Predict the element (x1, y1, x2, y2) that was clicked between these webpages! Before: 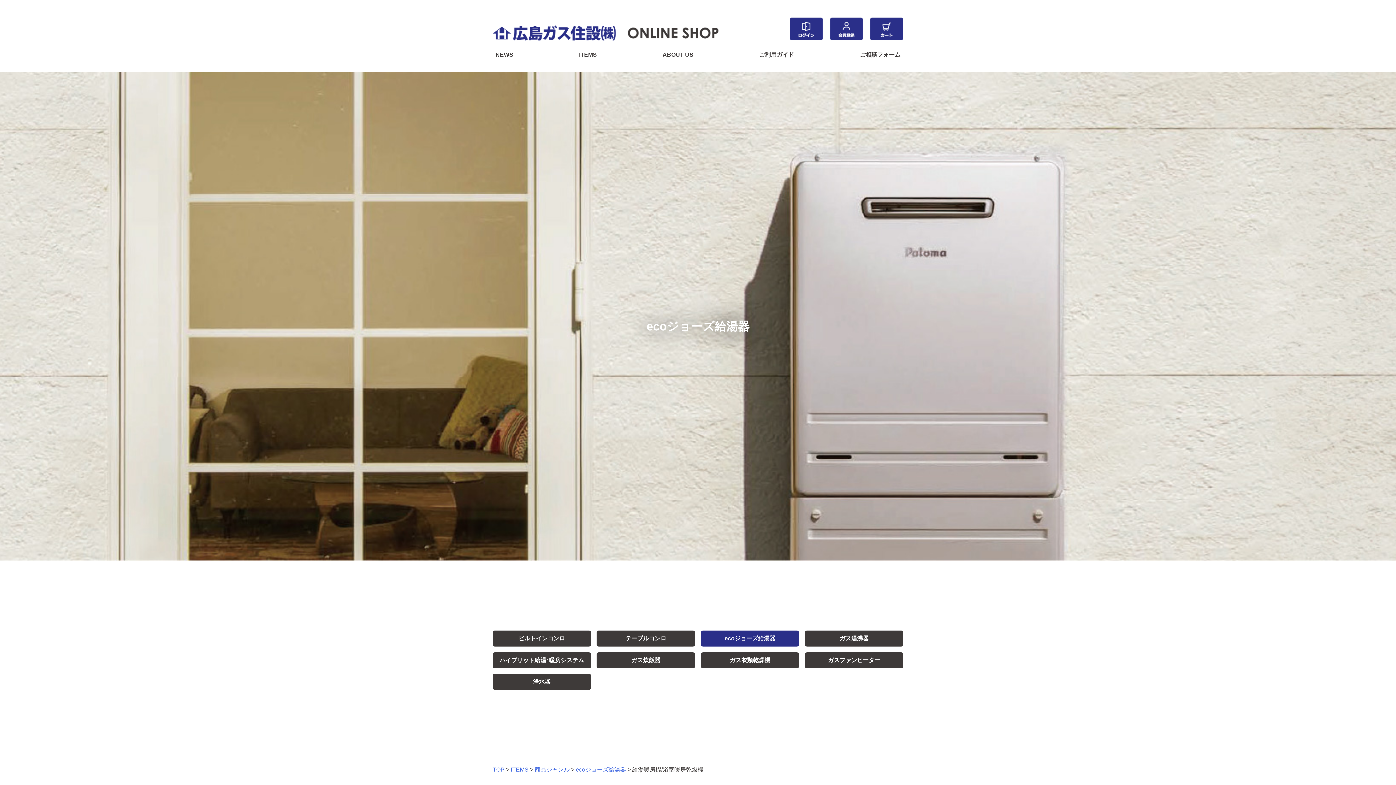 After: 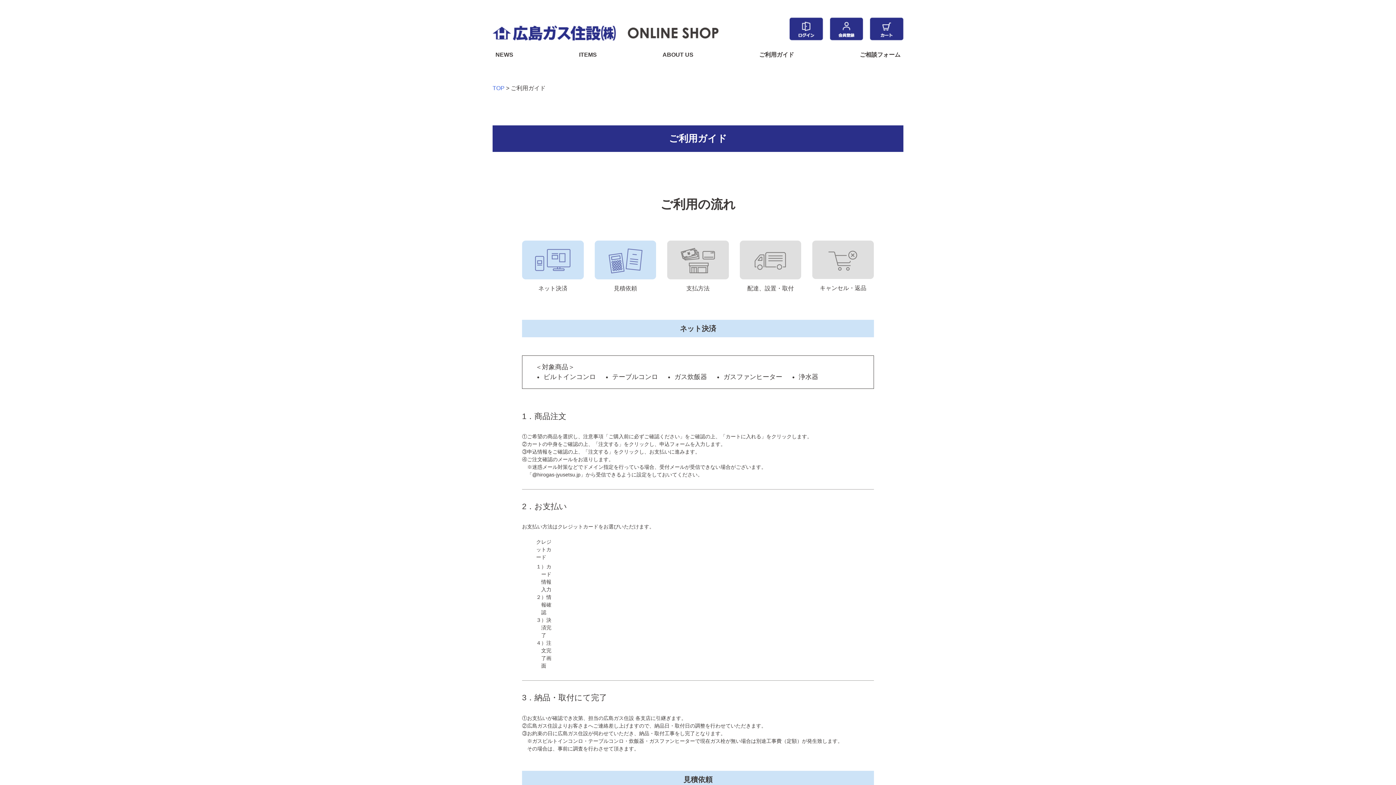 Action: bbox: (756, 49, 797, 60) label: ご利用ガイド